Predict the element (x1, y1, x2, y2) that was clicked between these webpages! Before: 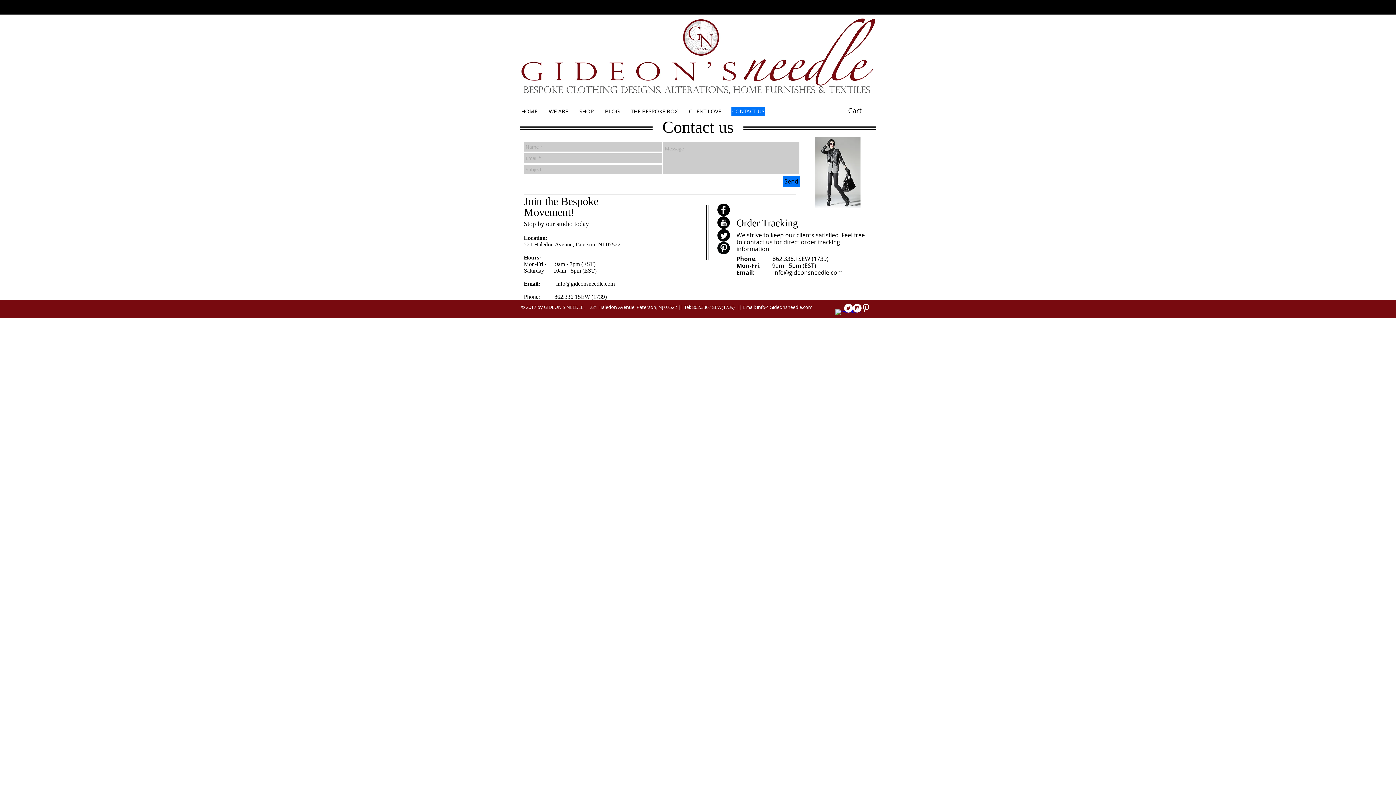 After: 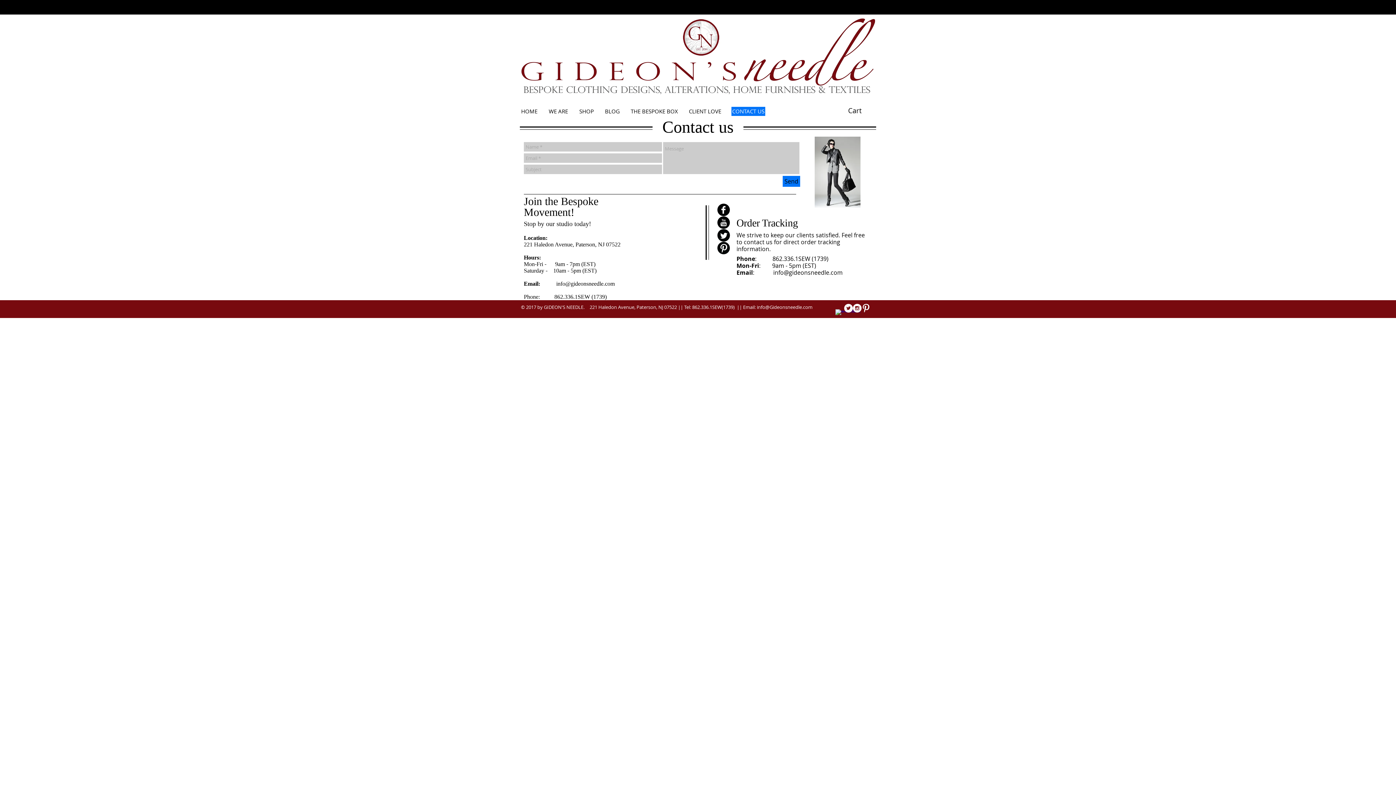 Action: label: info@Gideonsneedle.com bbox: (757, 304, 812, 310)